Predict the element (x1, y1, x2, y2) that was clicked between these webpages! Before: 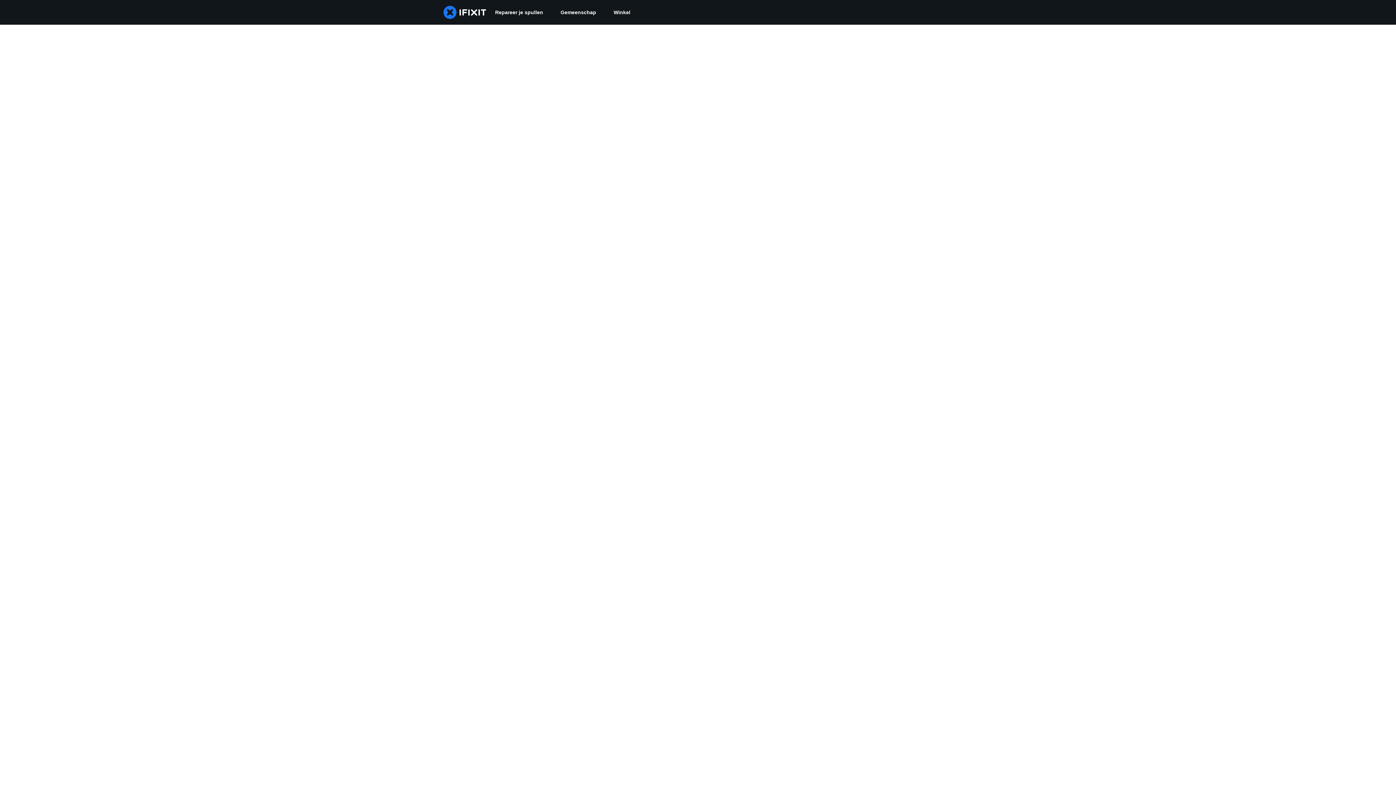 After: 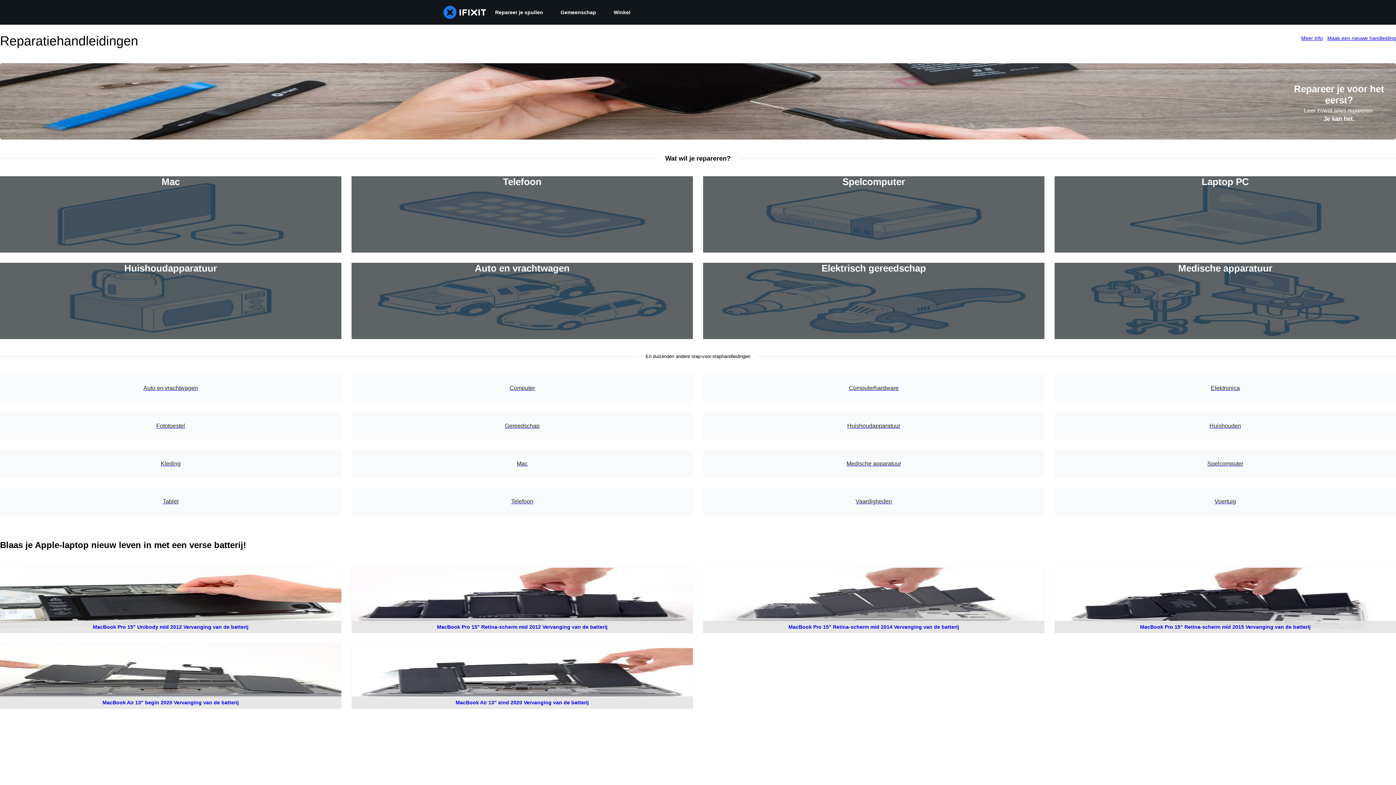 Action: label: Repareer je spullen bbox: (486, 0, 552, 24)